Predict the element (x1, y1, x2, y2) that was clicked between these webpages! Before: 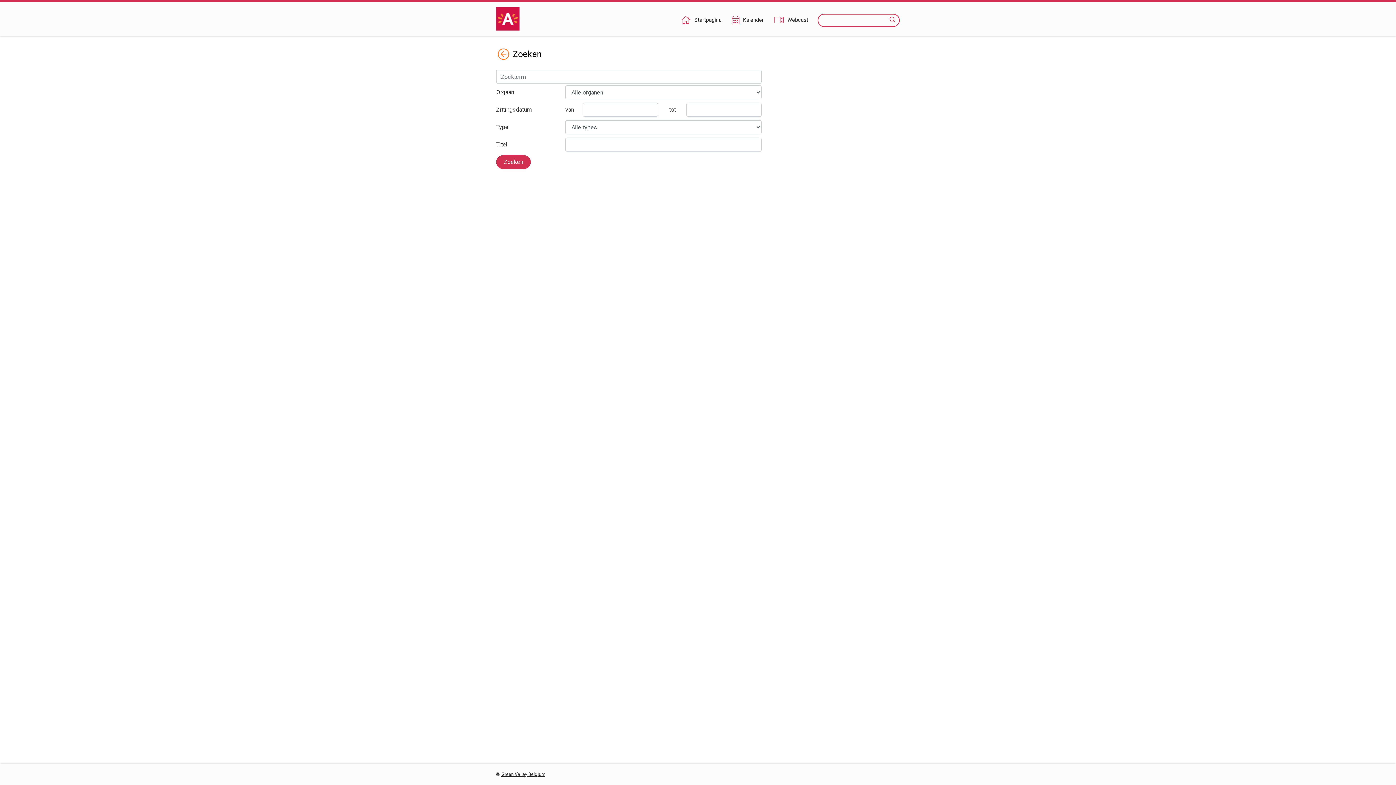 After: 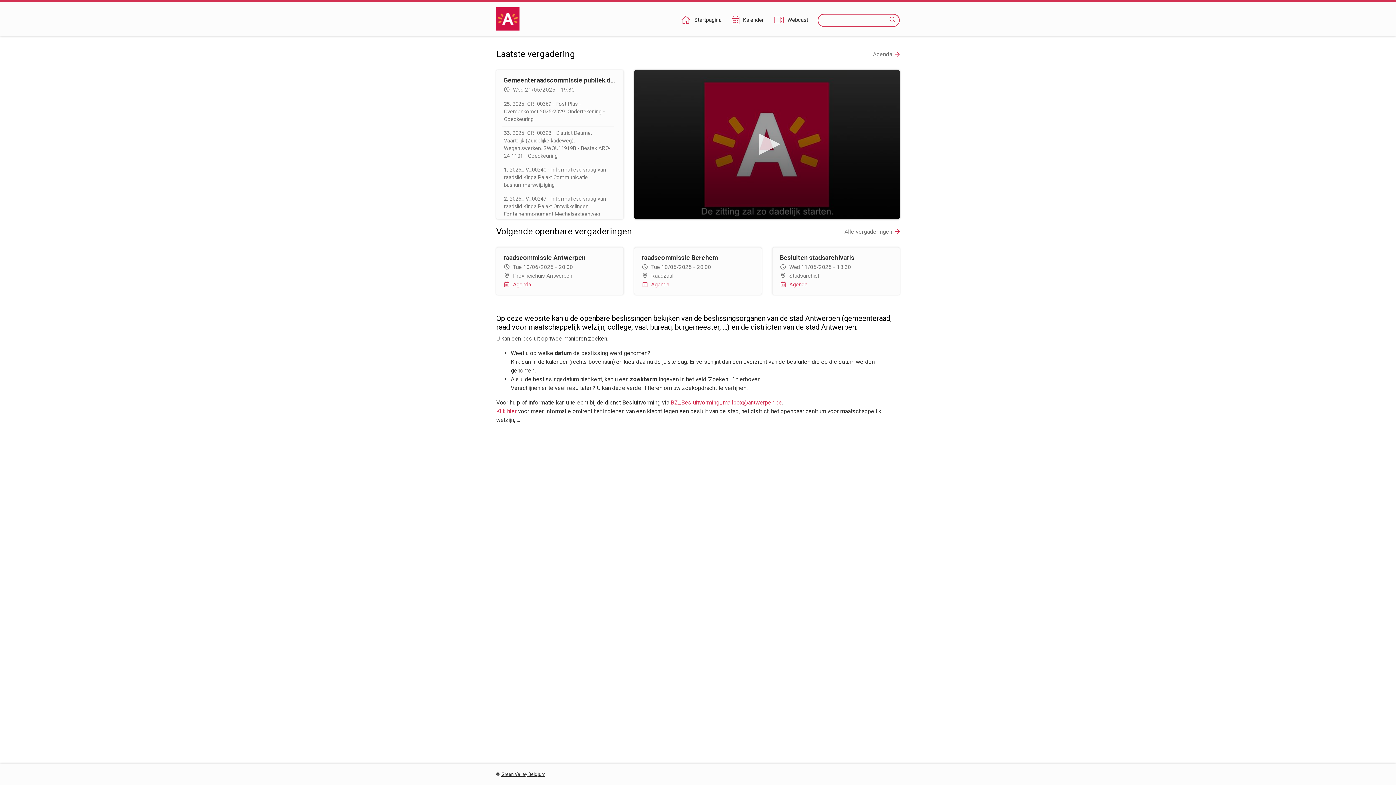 Action: bbox: (496, 7, 519, 30)